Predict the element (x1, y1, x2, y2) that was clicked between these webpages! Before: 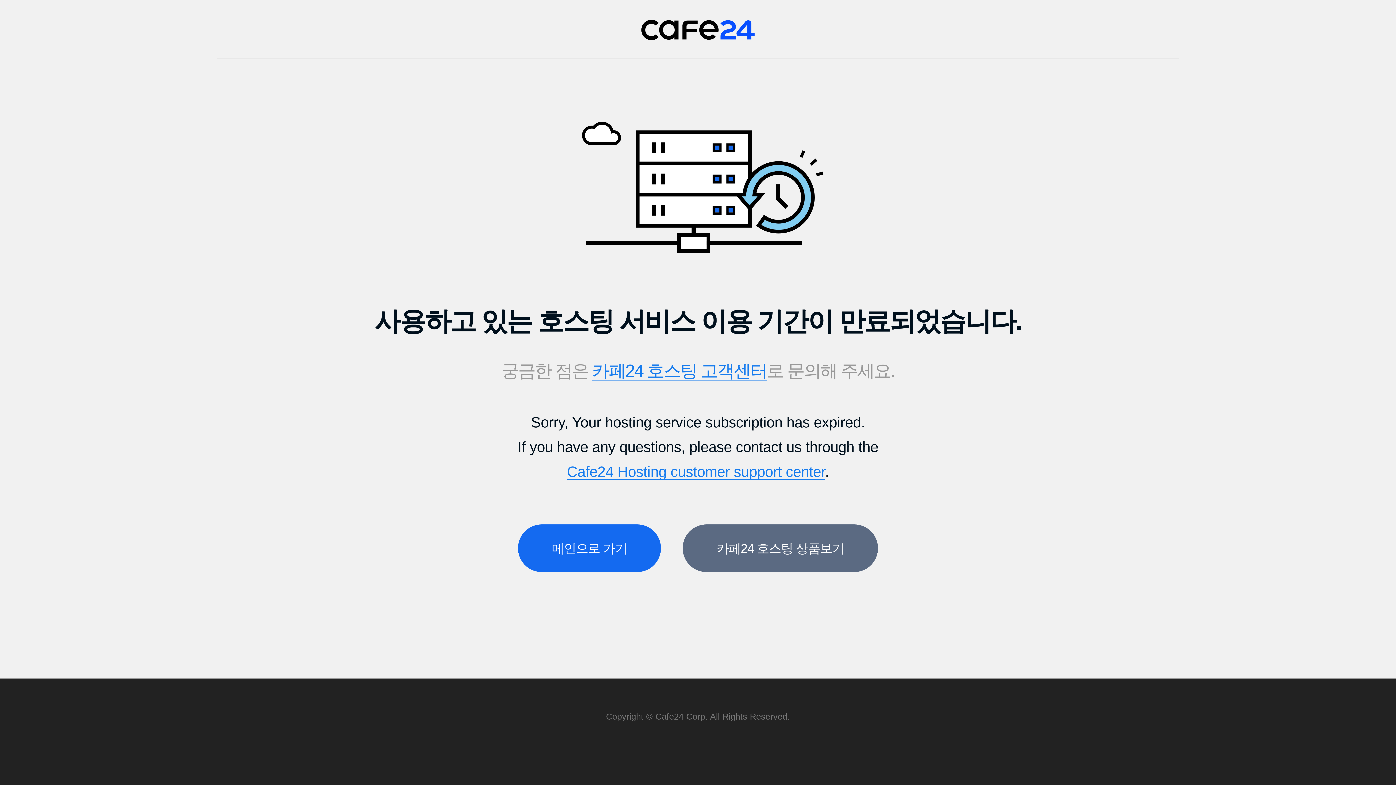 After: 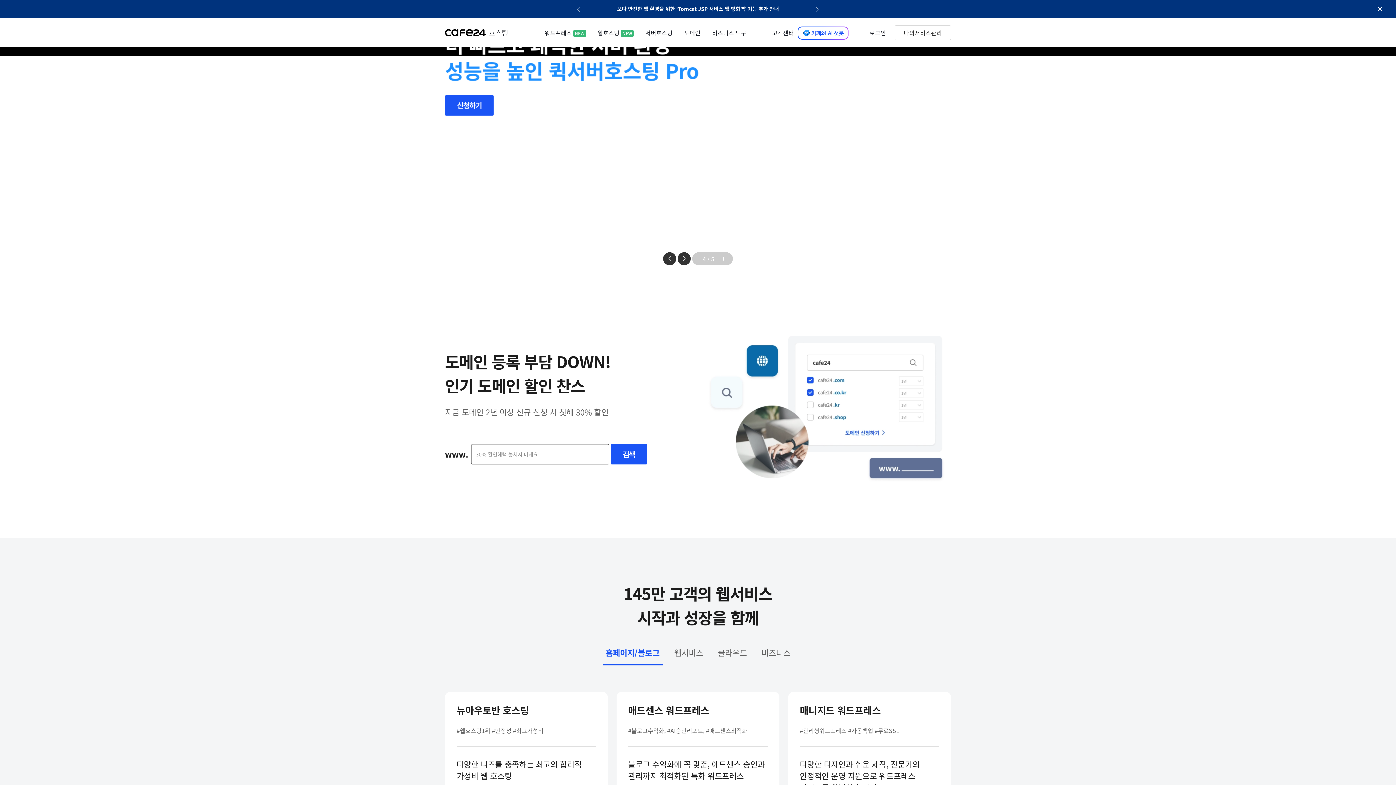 Action: label: Cafe24 bbox: (641, 19, 755, 40)